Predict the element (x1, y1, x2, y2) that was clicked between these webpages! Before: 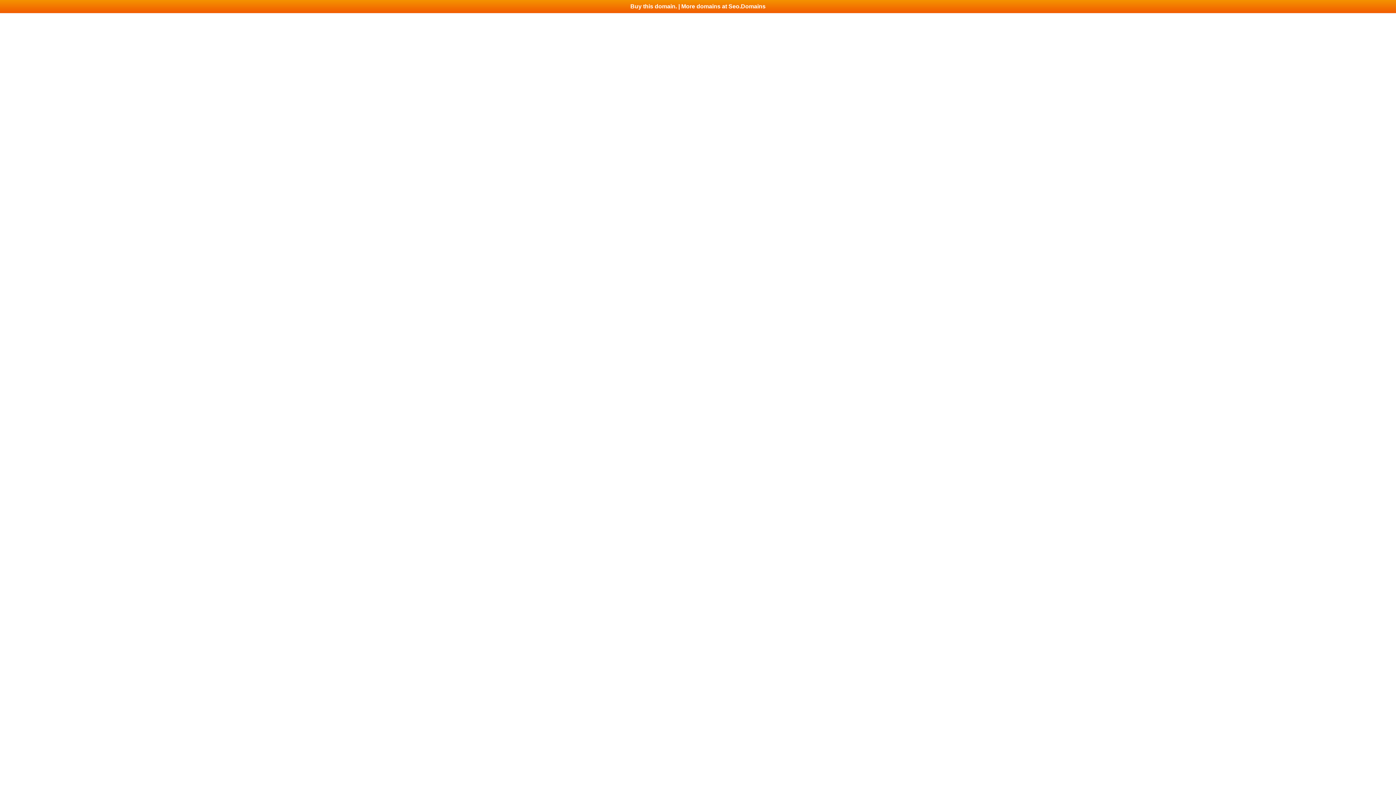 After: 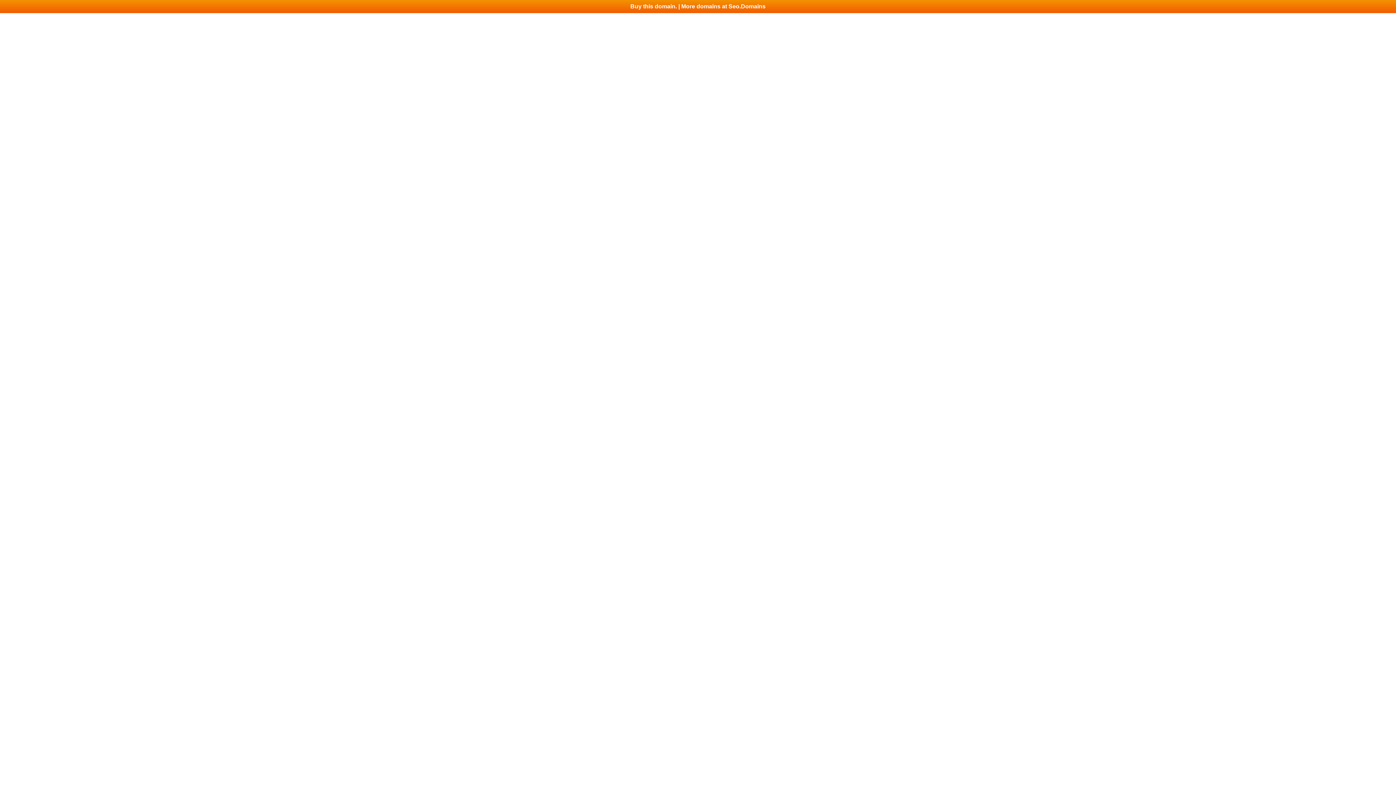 Action: bbox: (0, 0, 1396, 13) label: Buy this domain. | More domains at Seo.Domains